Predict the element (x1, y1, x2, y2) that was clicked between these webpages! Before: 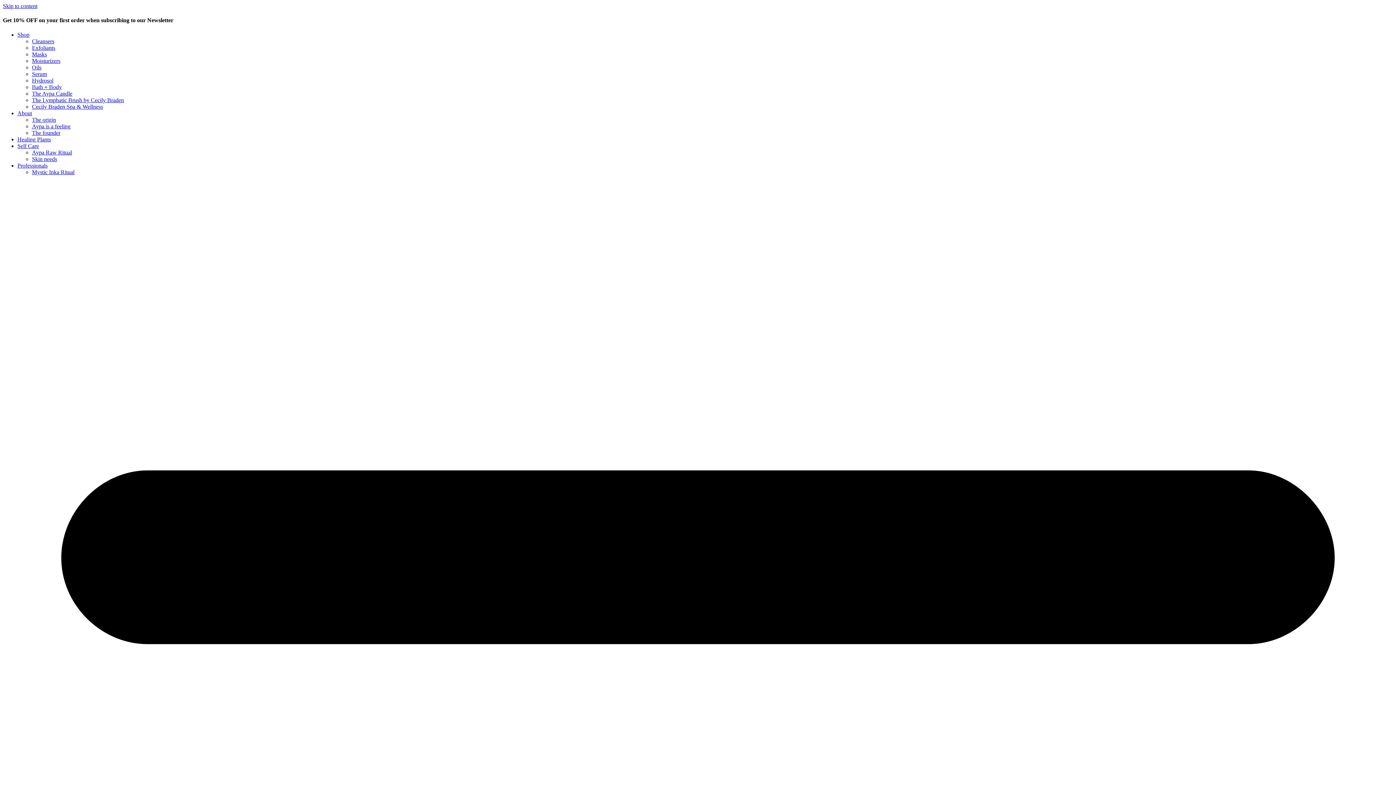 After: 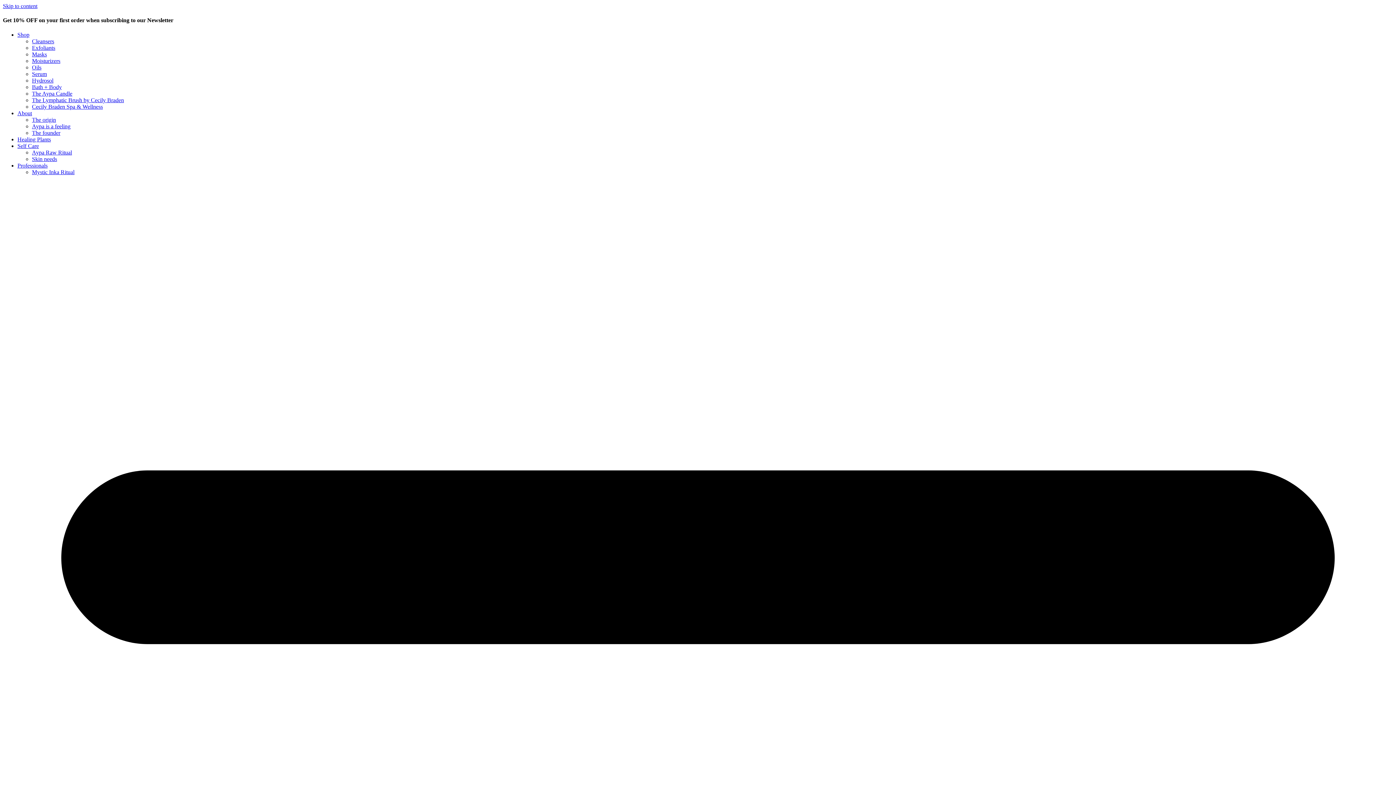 Action: label: Oils bbox: (32, 64, 41, 70)